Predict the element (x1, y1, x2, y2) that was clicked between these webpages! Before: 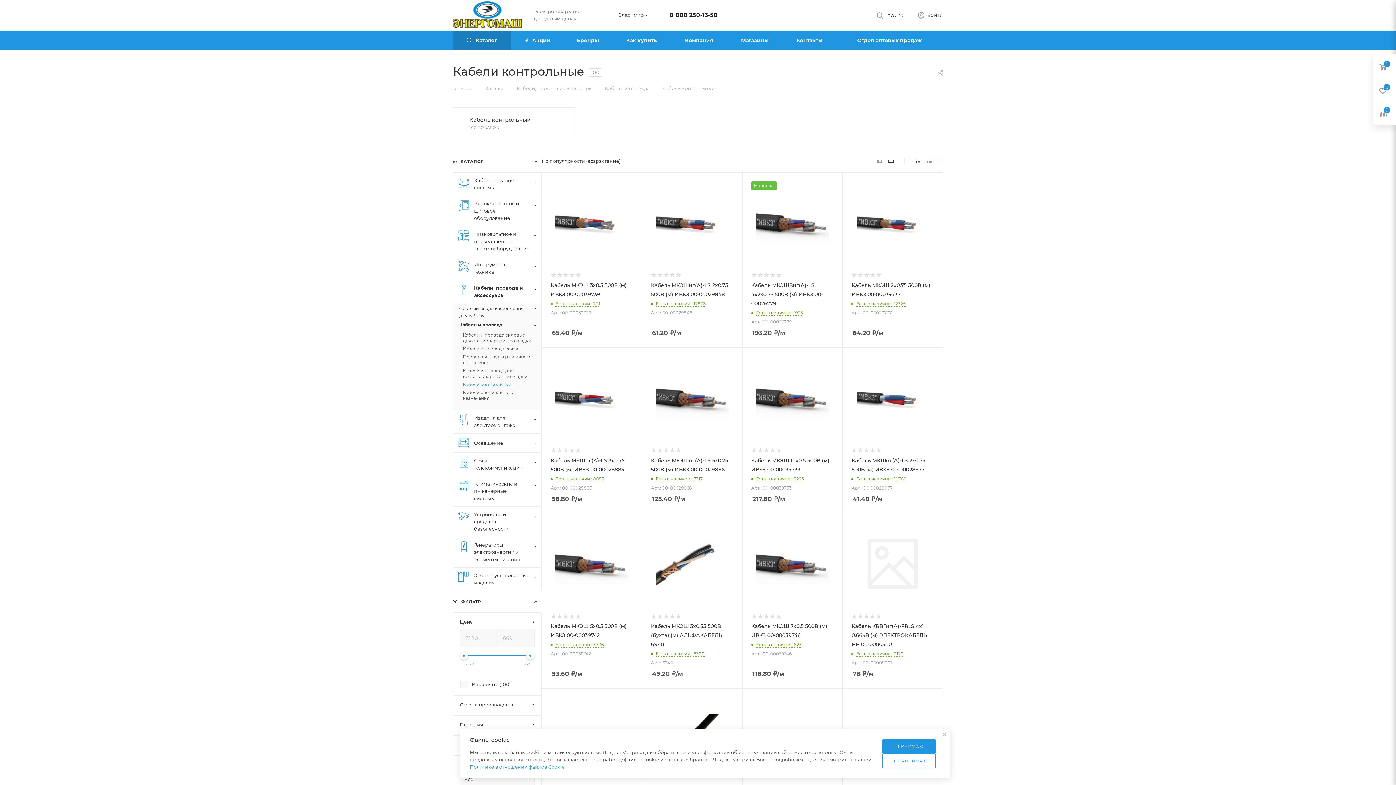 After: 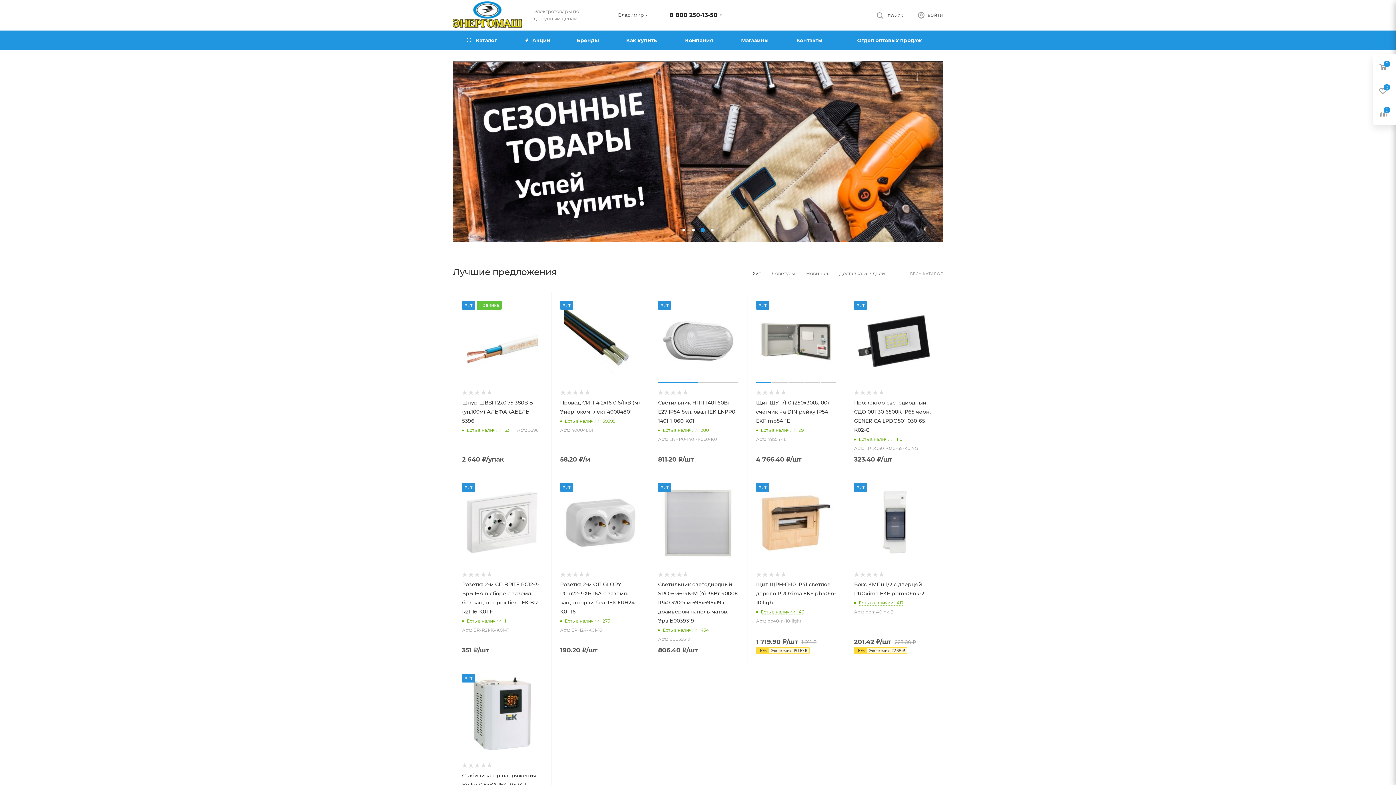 Action: bbox: (453, 84, 472, 91) label: Главная